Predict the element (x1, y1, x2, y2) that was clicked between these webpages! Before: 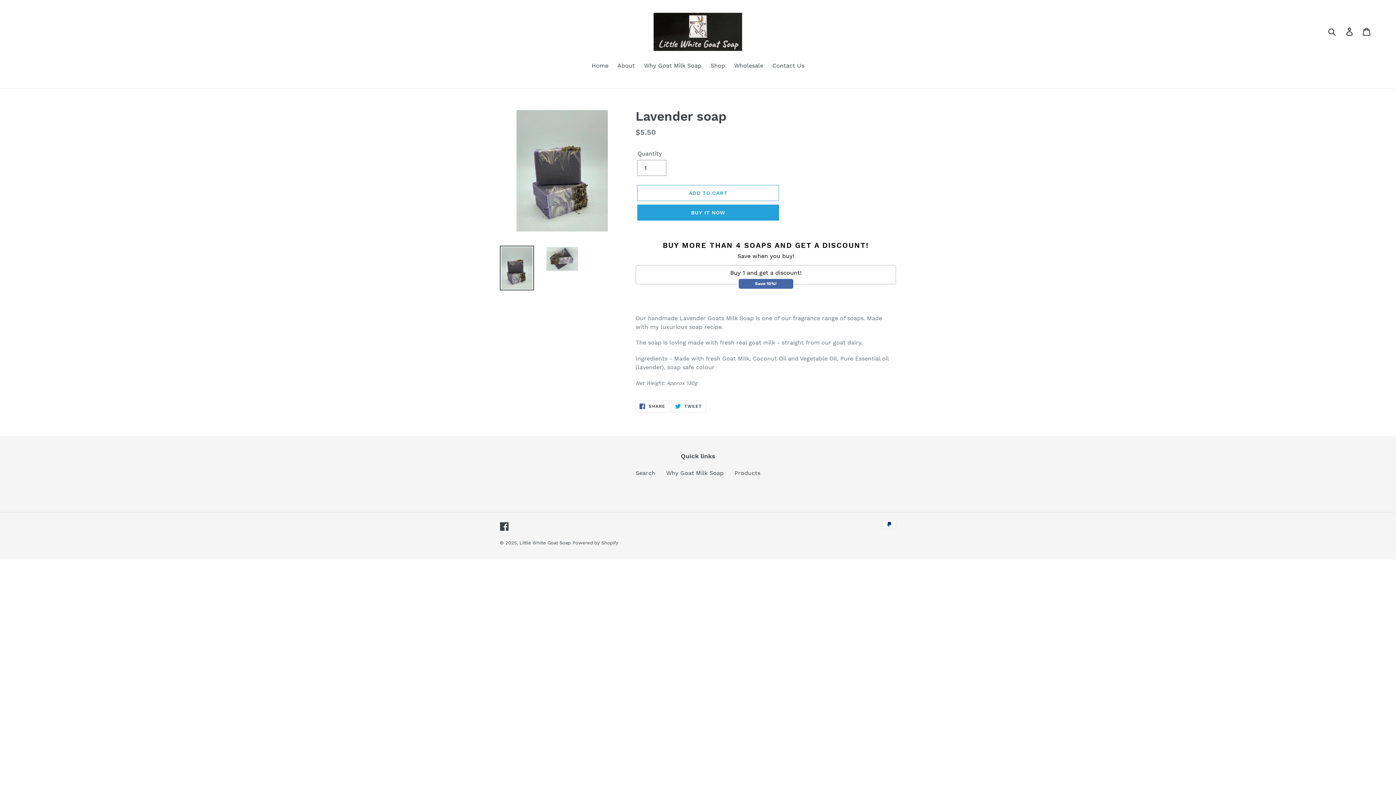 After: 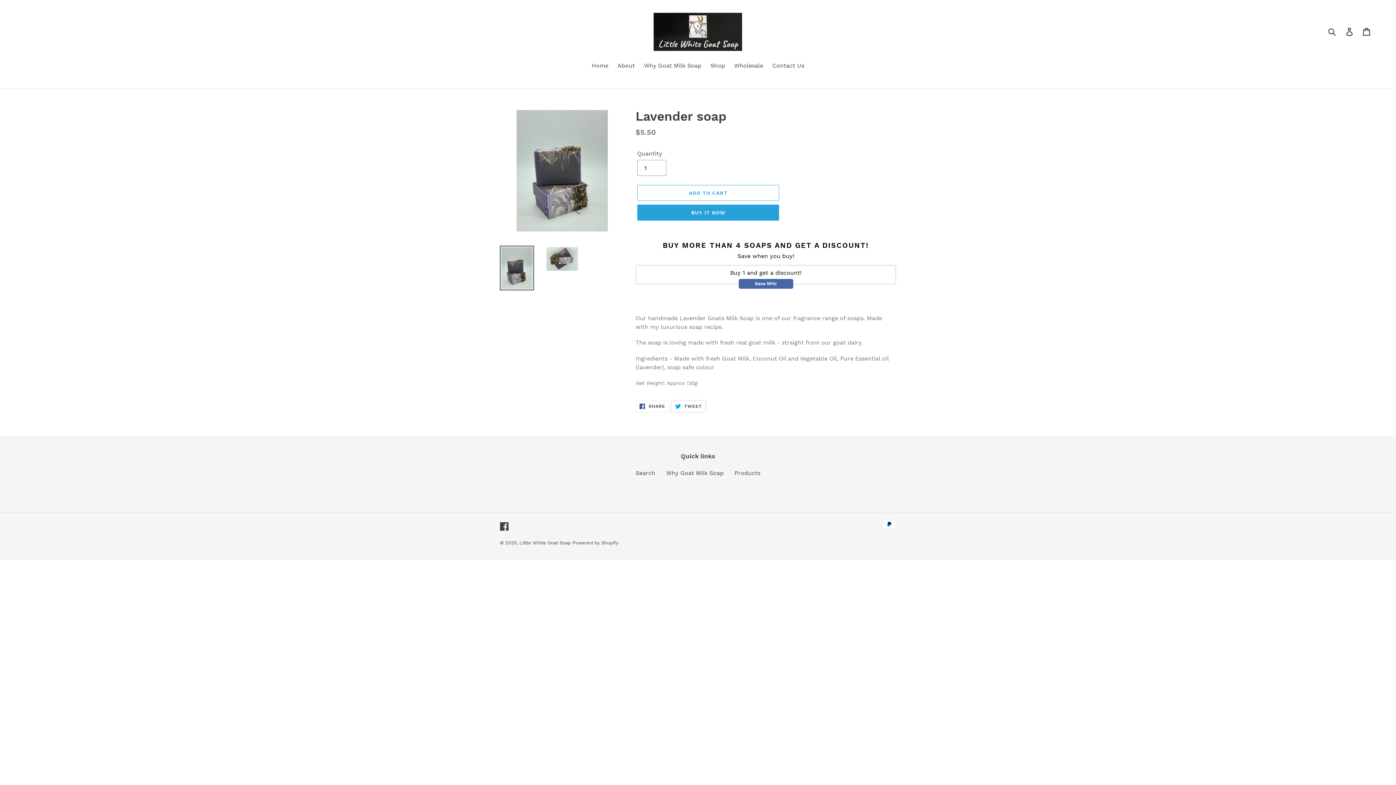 Action: label:  TWEET
TWEET ON TWITTER bbox: (671, 400, 706, 412)